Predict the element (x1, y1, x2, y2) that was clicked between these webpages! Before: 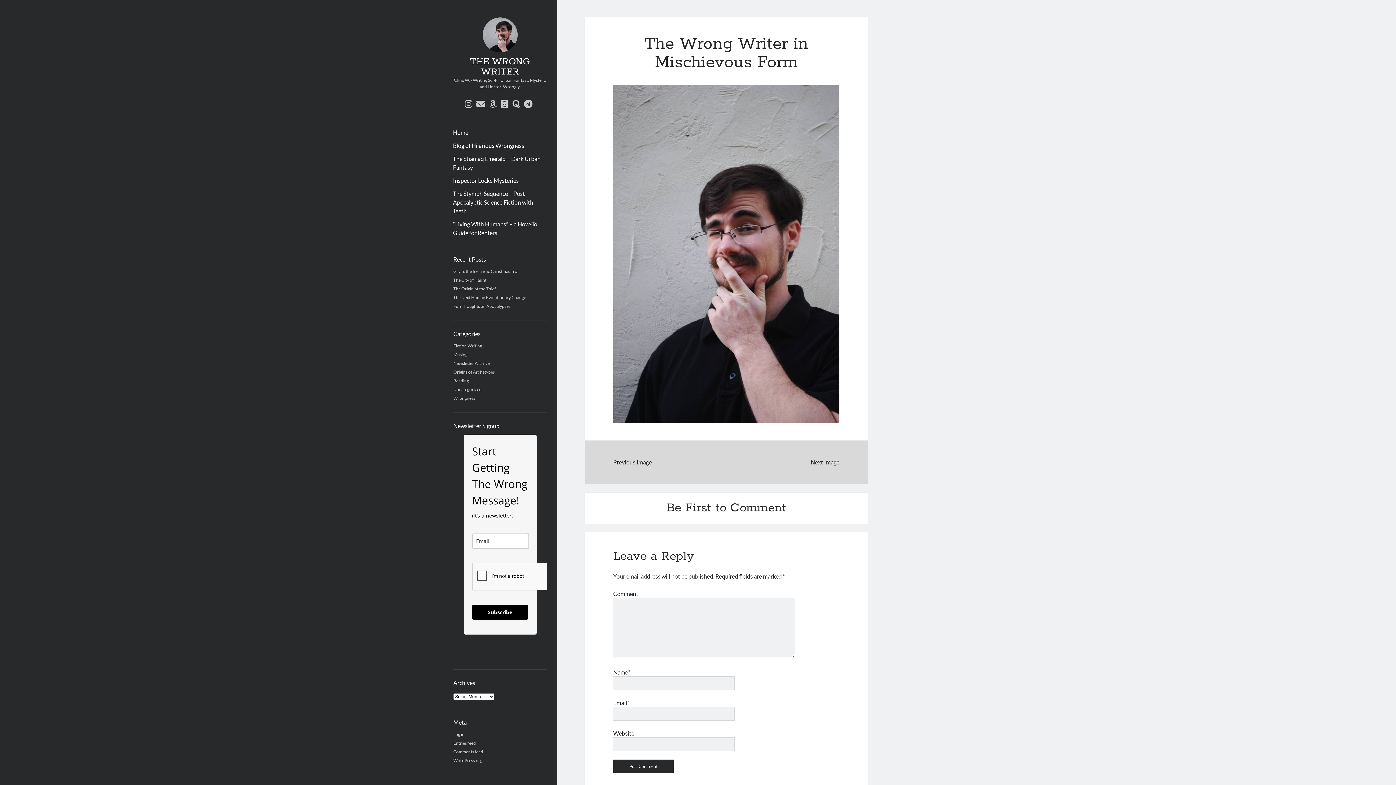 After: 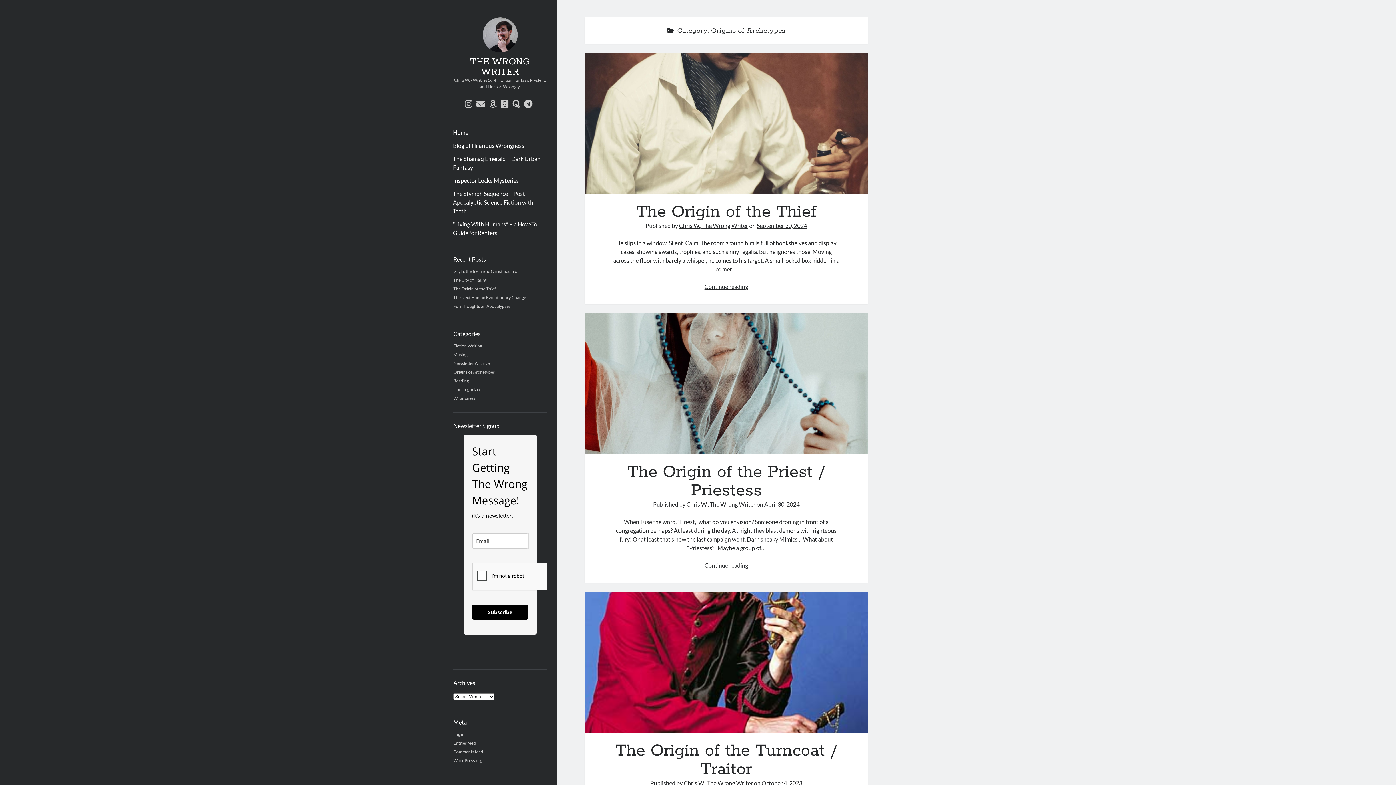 Action: label: Origins of Archetypes bbox: (453, 369, 494, 374)